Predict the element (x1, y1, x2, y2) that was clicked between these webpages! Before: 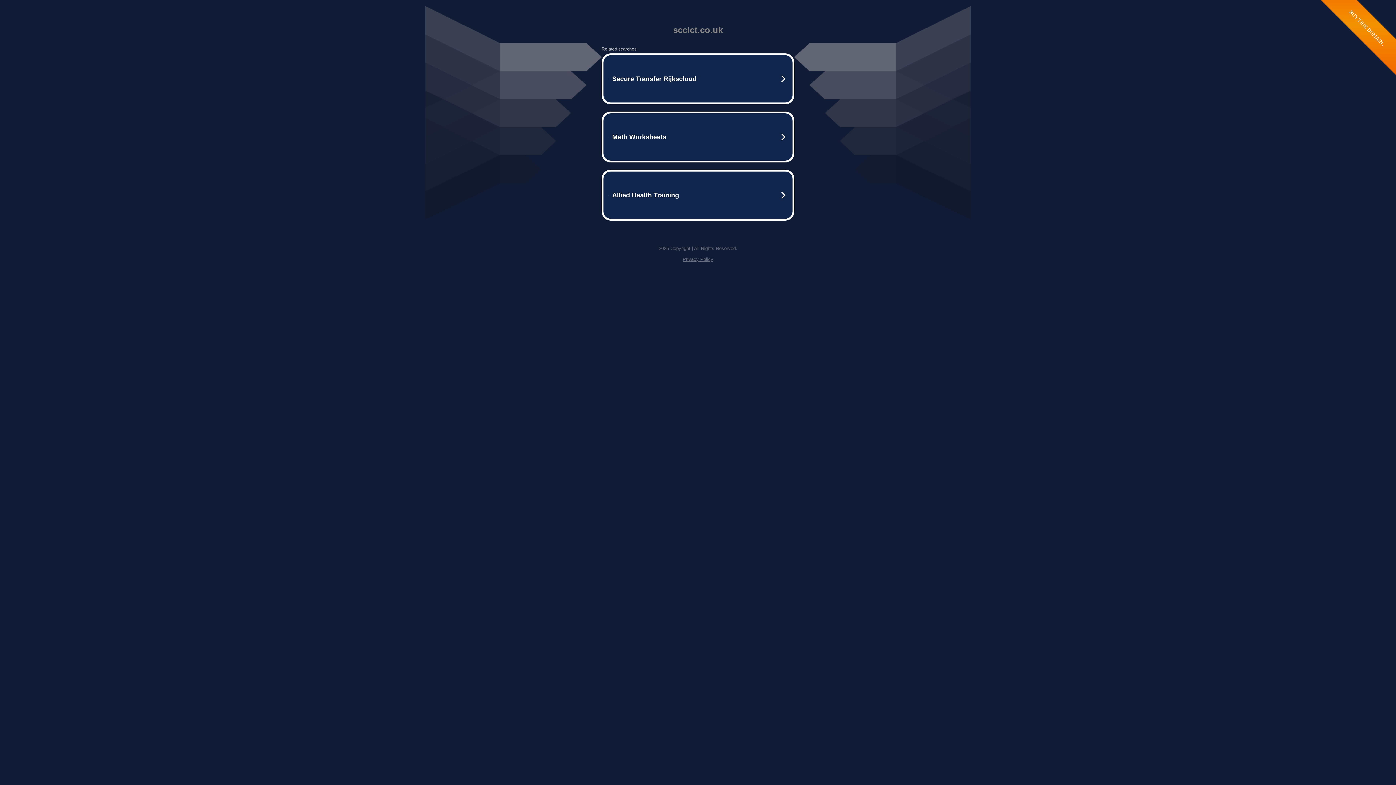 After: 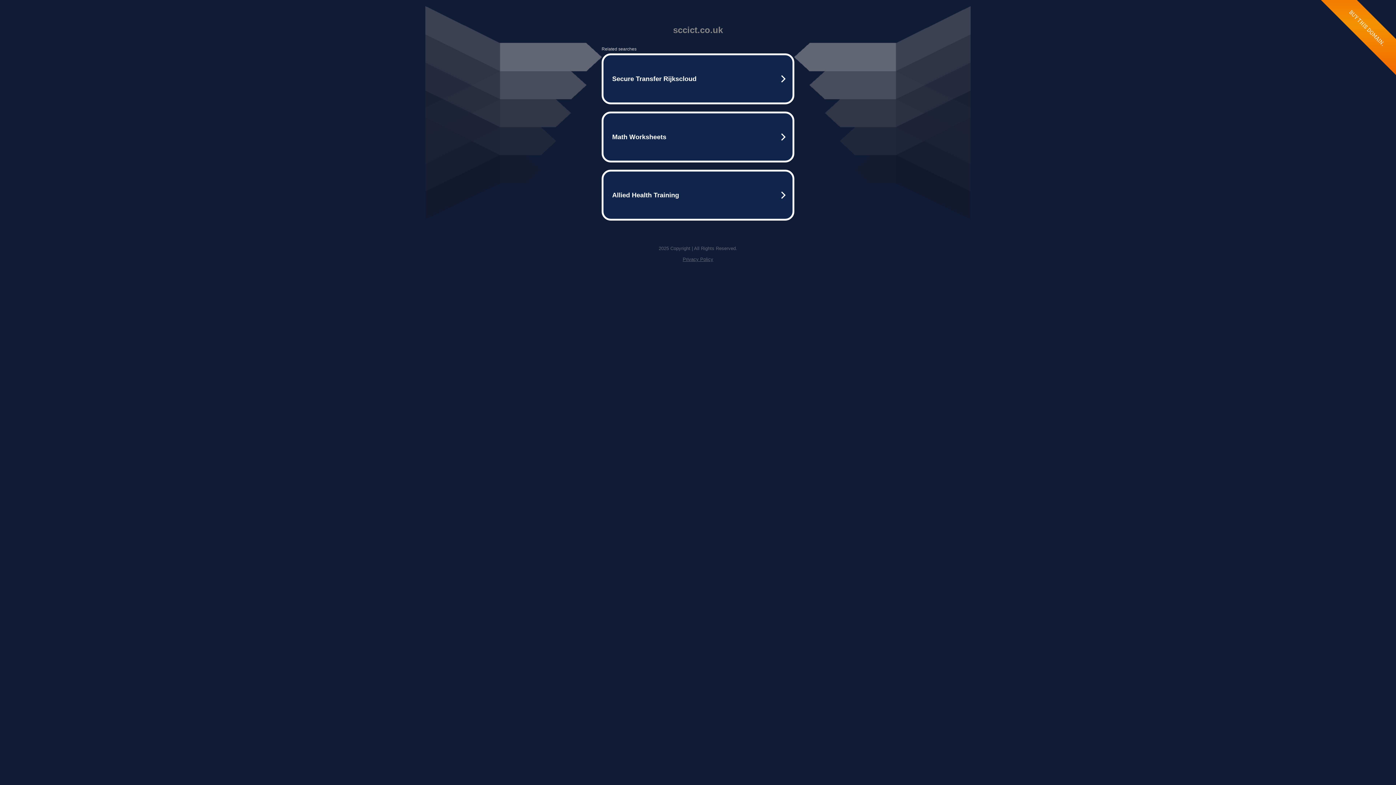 Action: label: Privacy Policy bbox: (682, 256, 713, 262)